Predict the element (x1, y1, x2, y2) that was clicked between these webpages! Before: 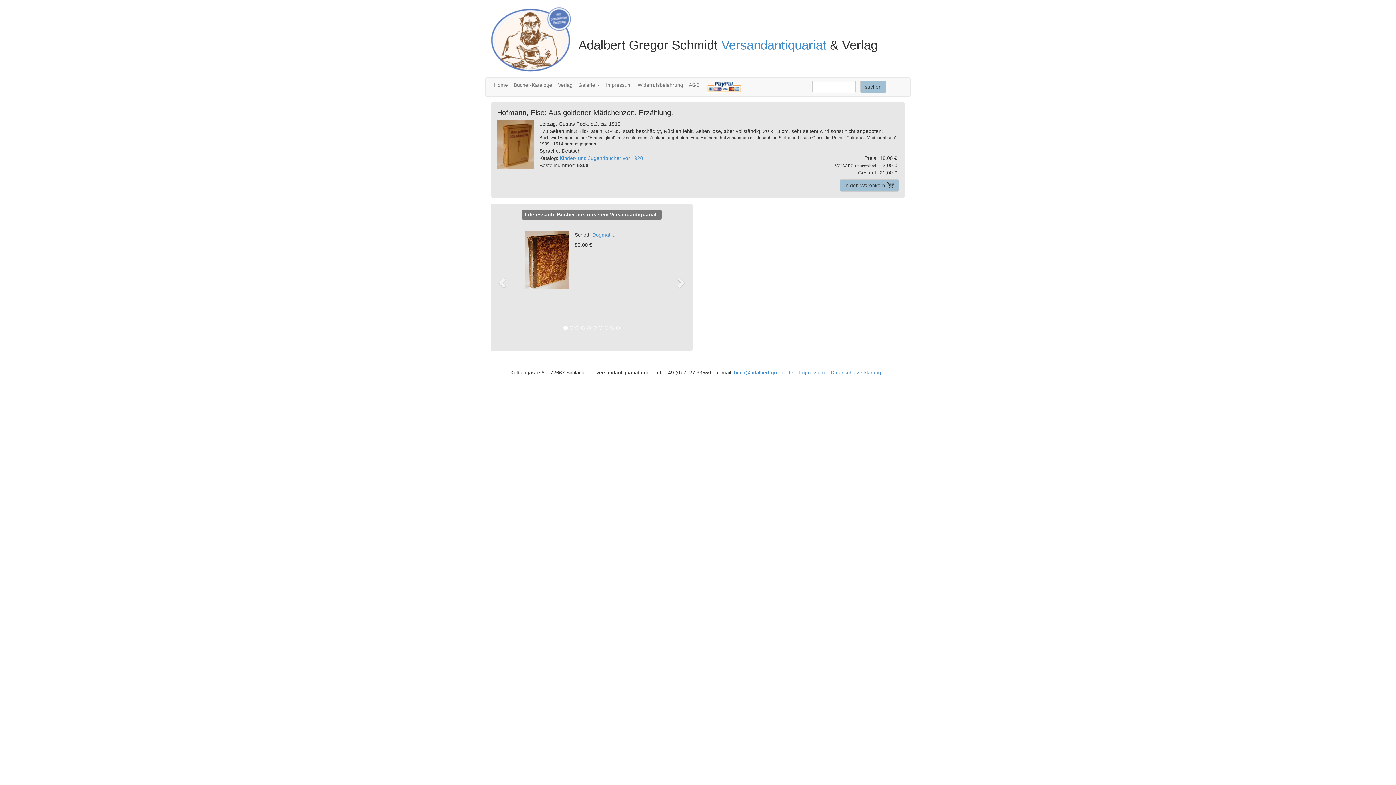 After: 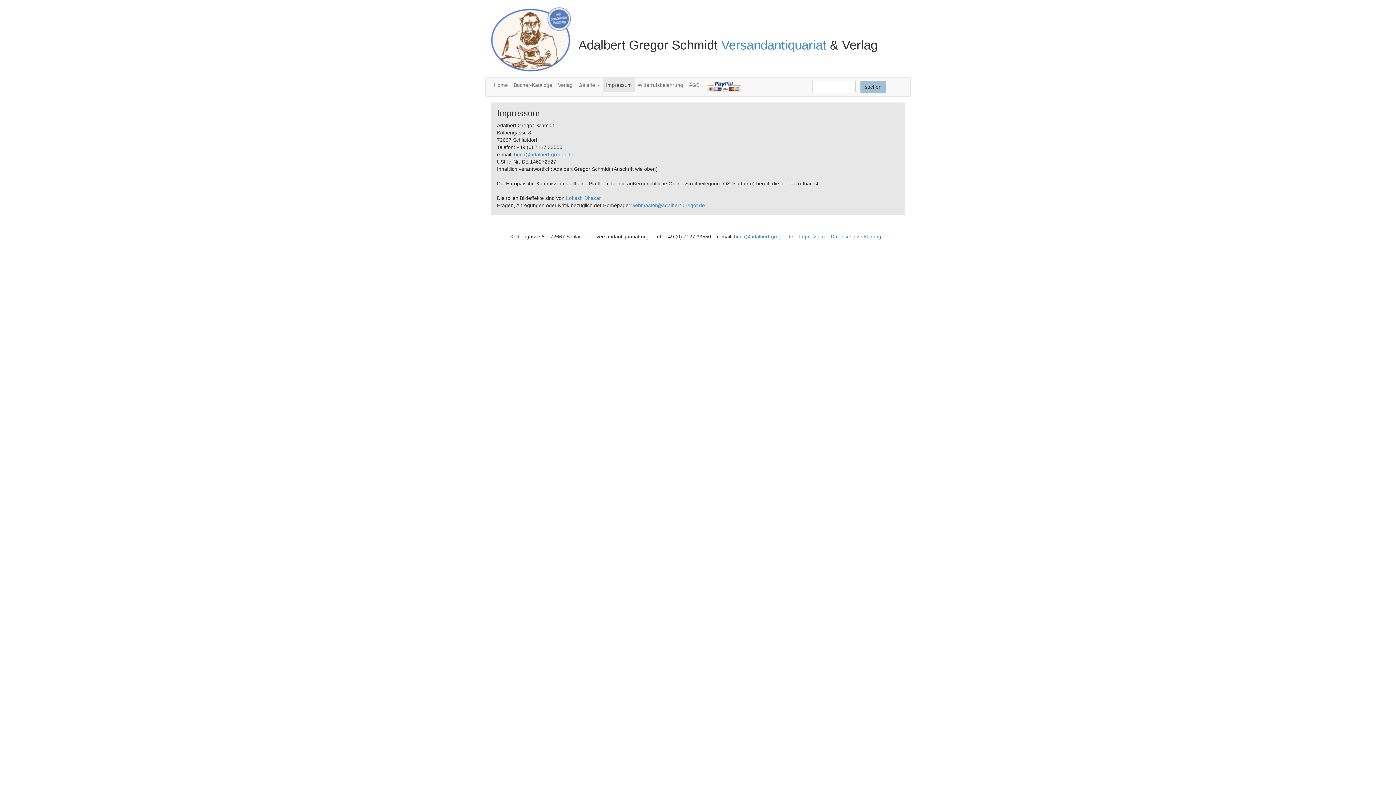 Action: label: Impressum bbox: (603, 77, 634, 92)